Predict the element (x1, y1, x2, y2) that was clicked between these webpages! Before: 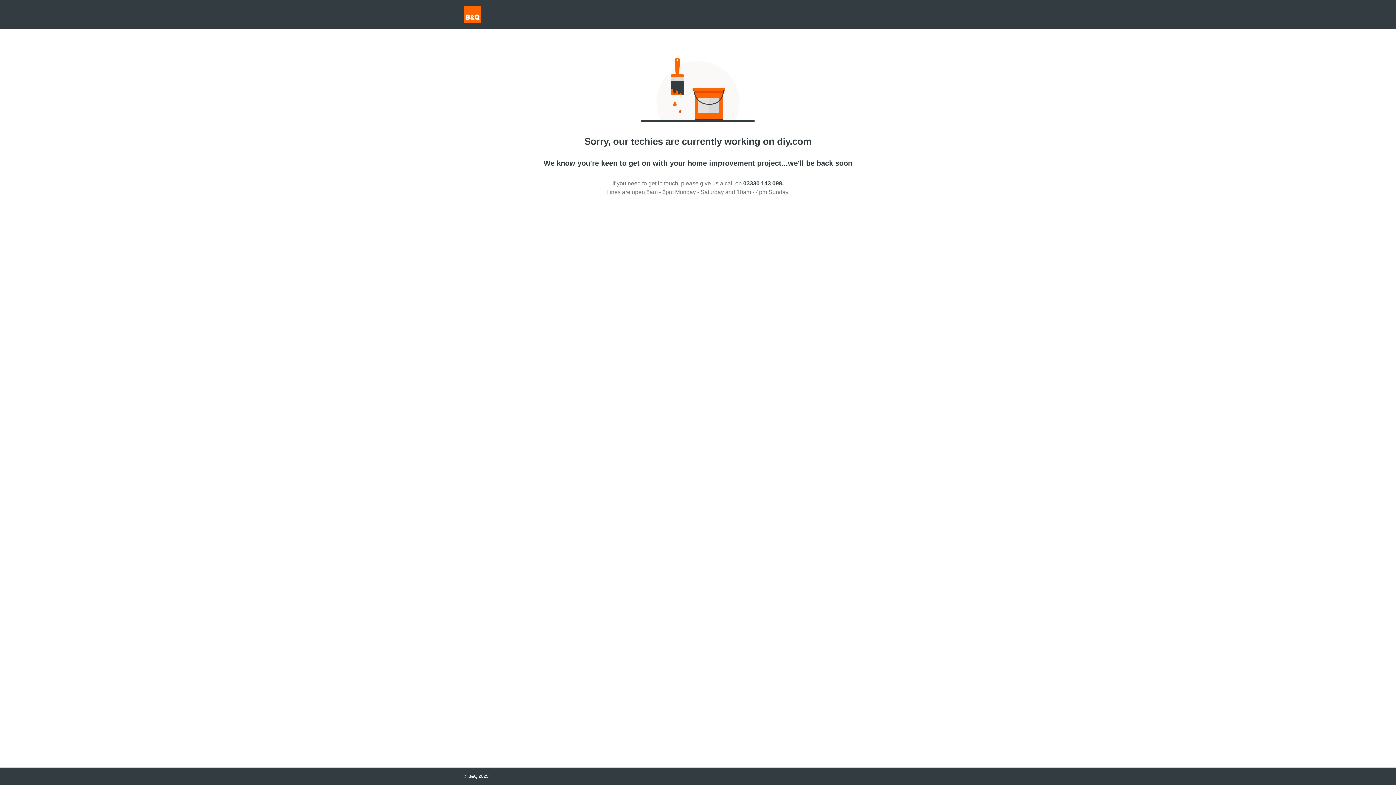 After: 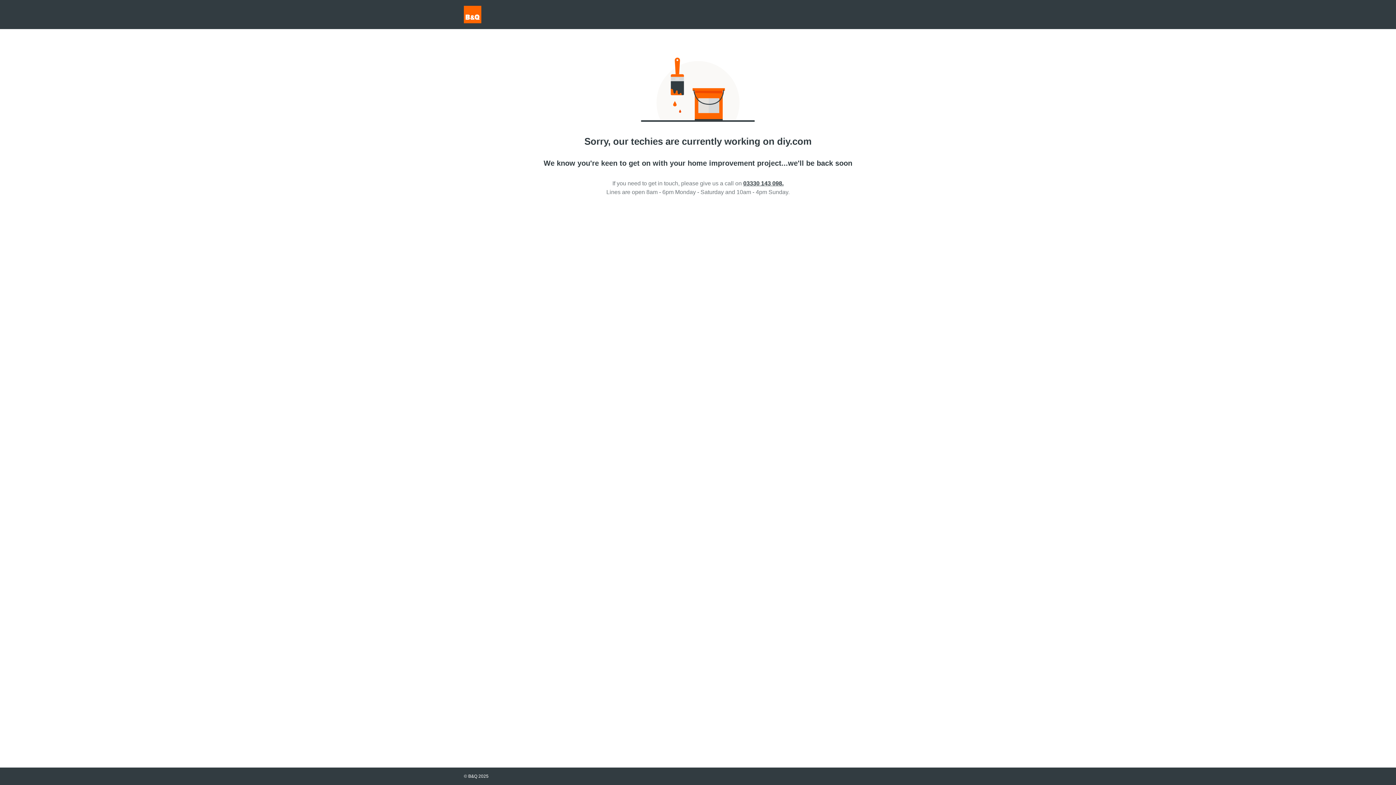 Action: bbox: (743, 180, 783, 186) label: 03330 143 098.